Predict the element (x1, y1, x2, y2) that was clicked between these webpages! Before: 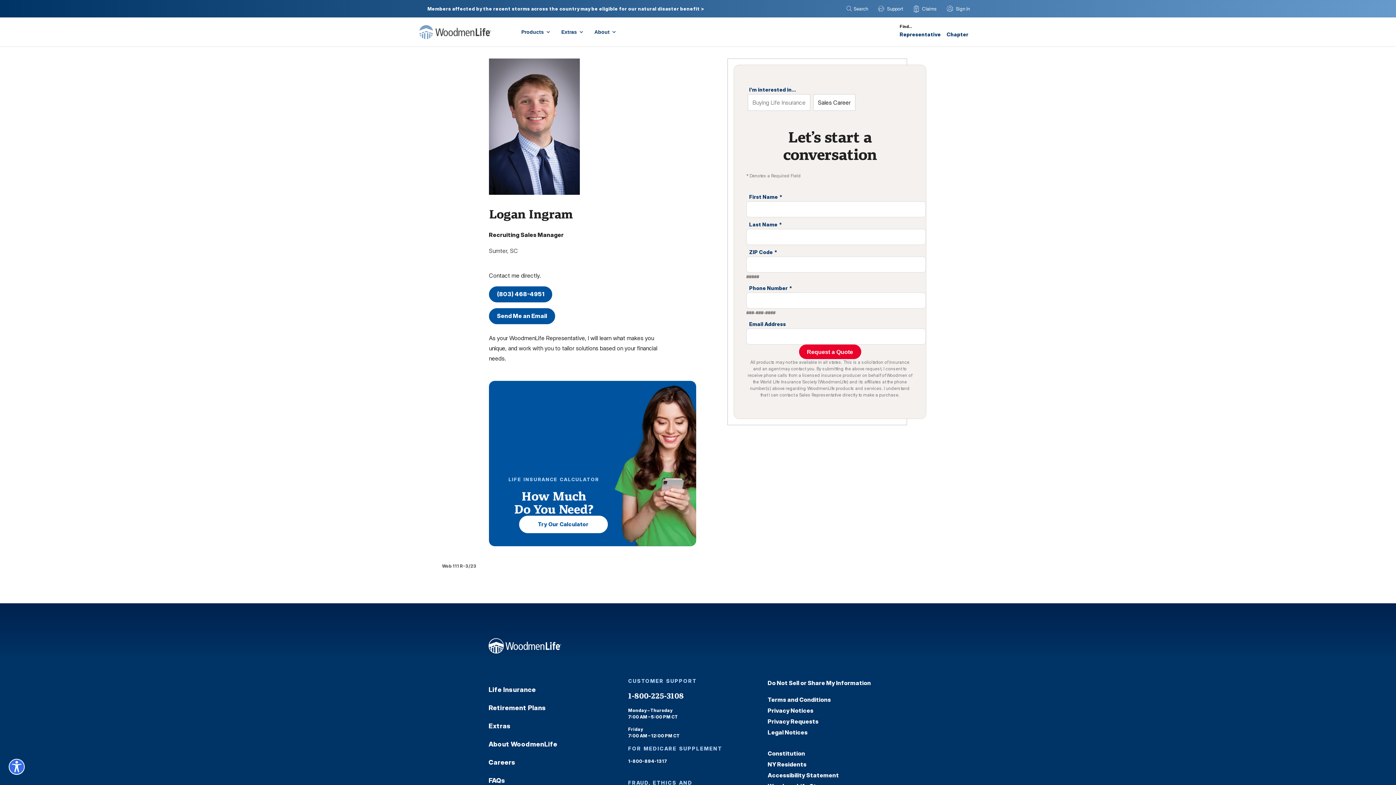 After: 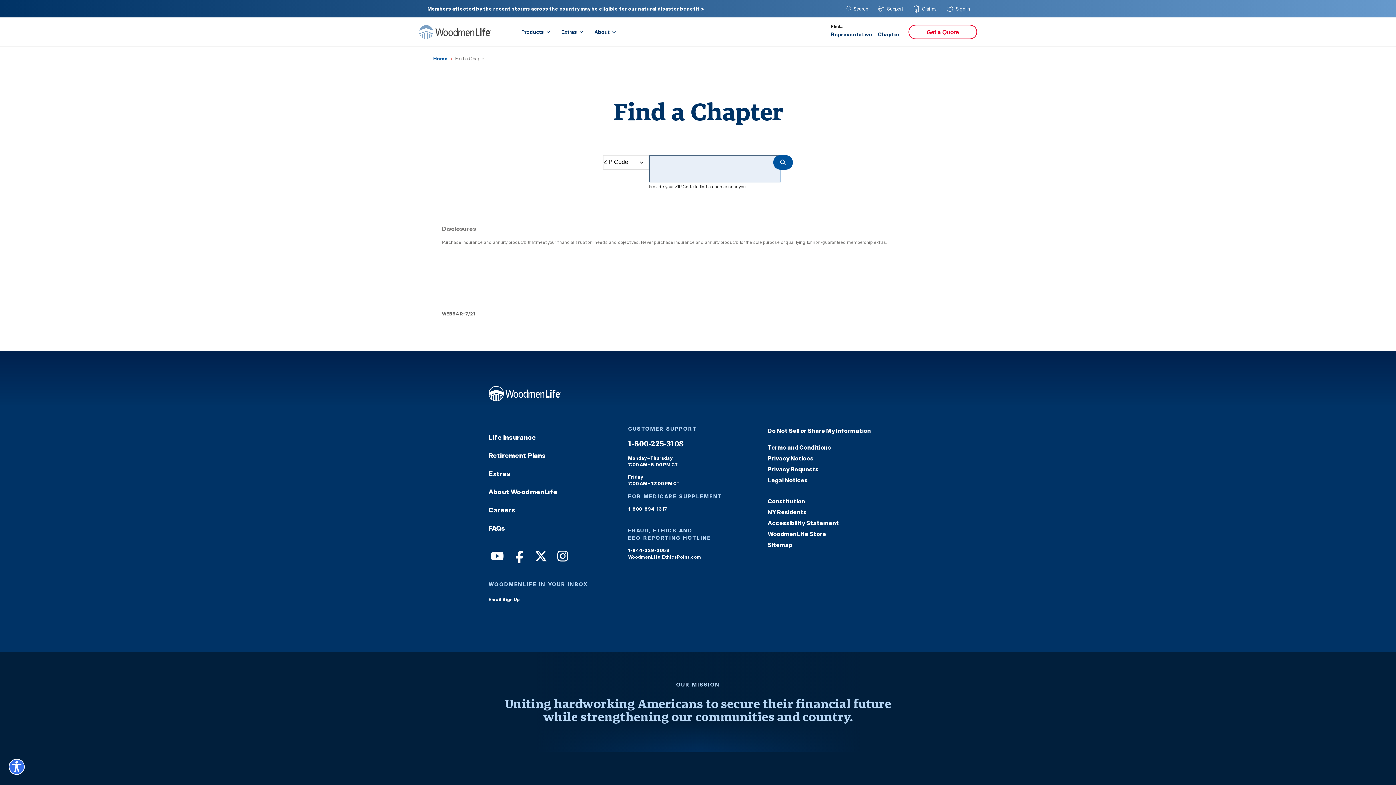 Action: bbox: (946, 31, 968, 37) label: Chapter